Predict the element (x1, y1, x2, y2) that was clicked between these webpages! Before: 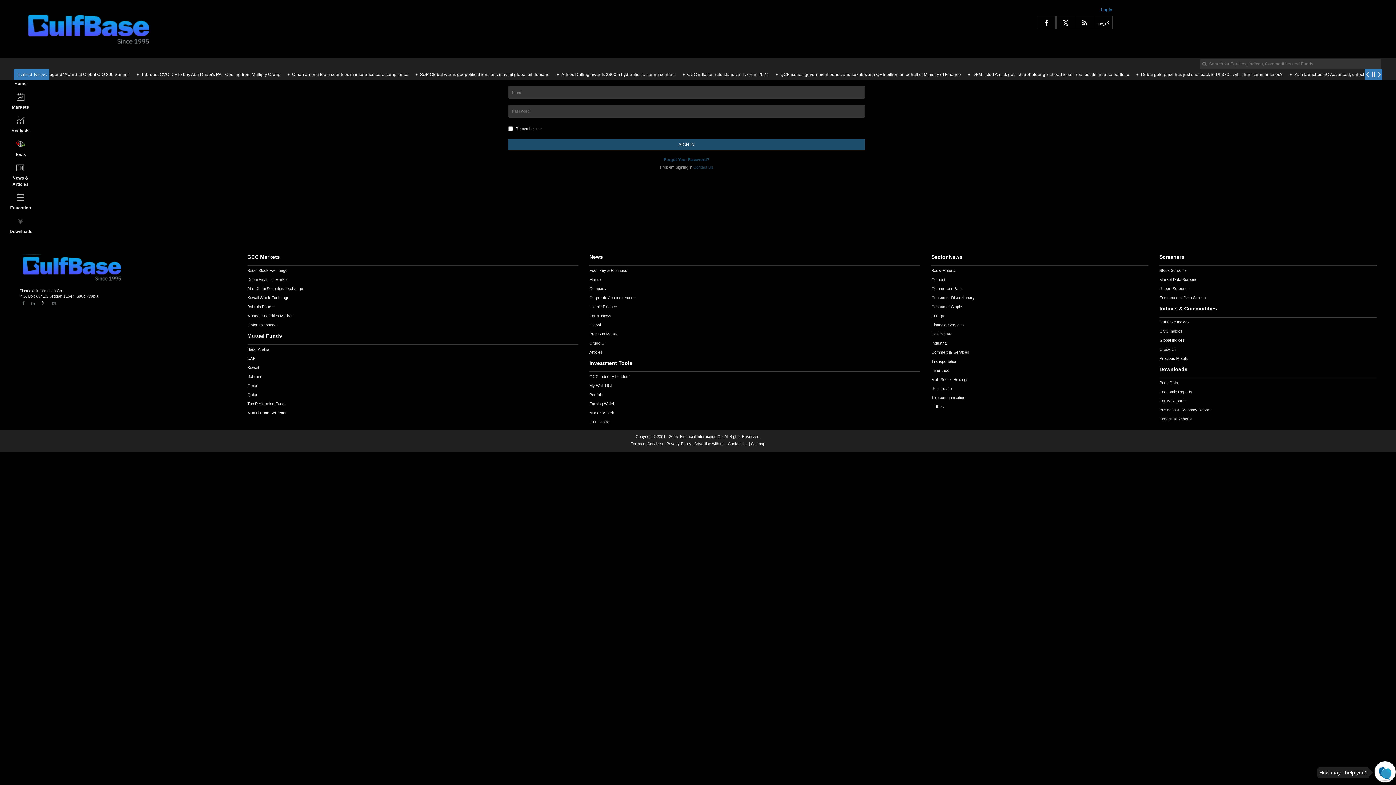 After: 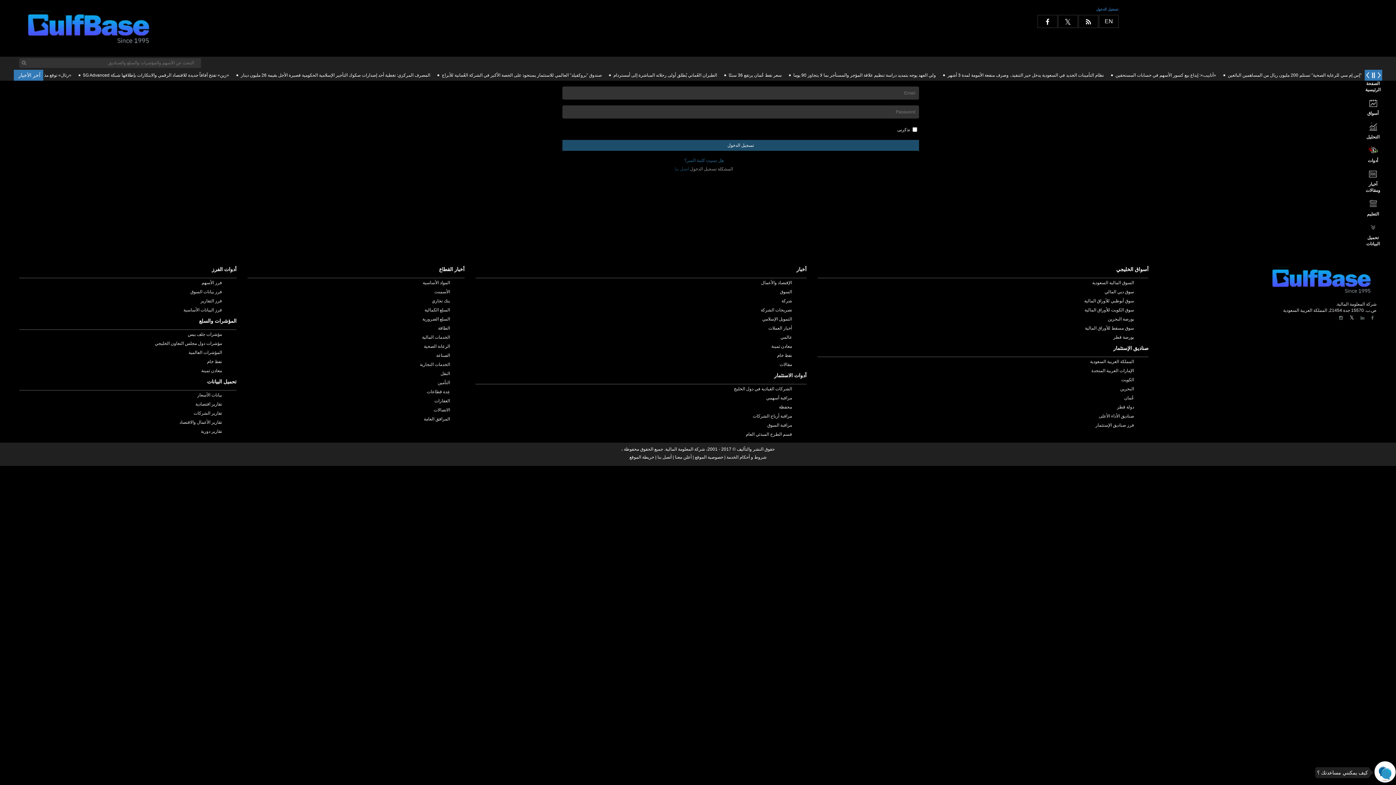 Action: bbox: (1095, 16, 1112, 28) label: عربى